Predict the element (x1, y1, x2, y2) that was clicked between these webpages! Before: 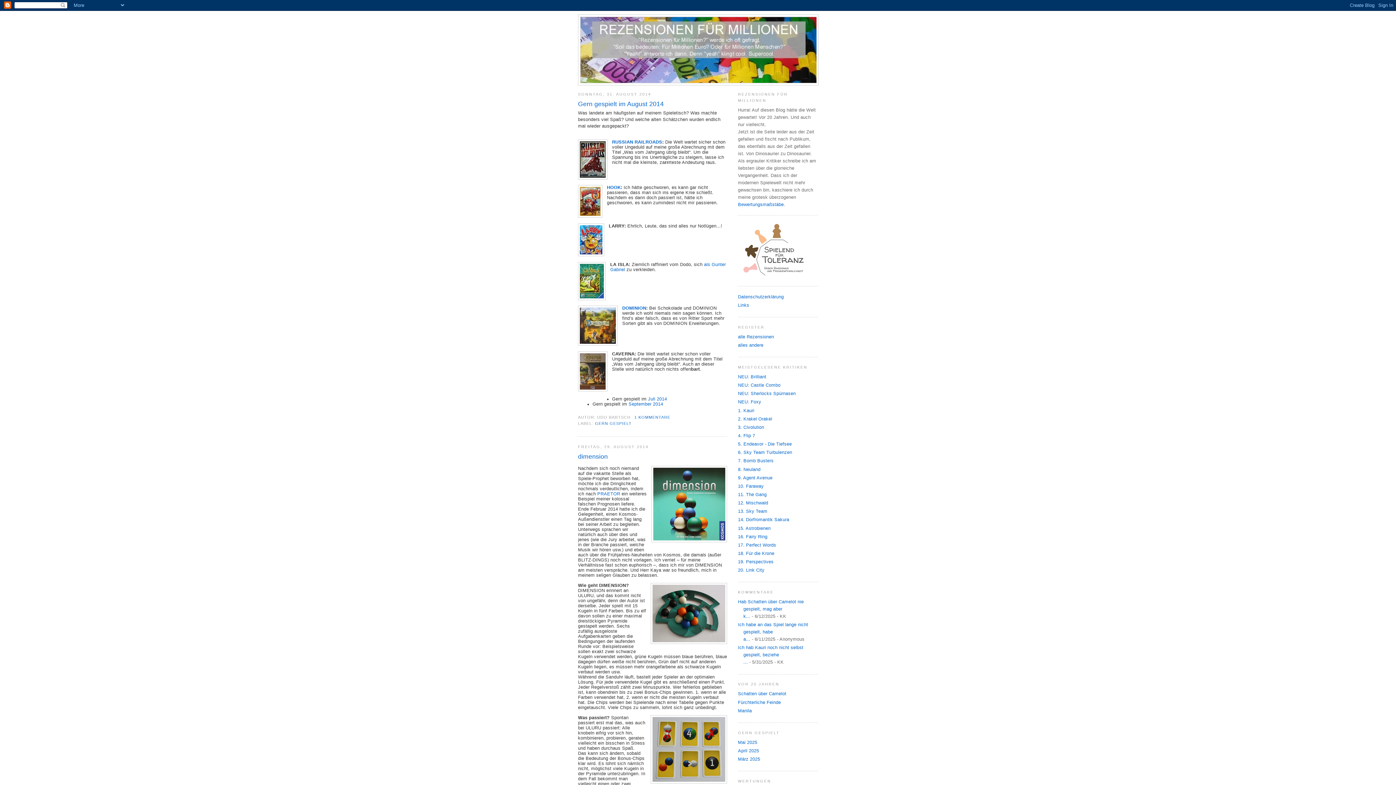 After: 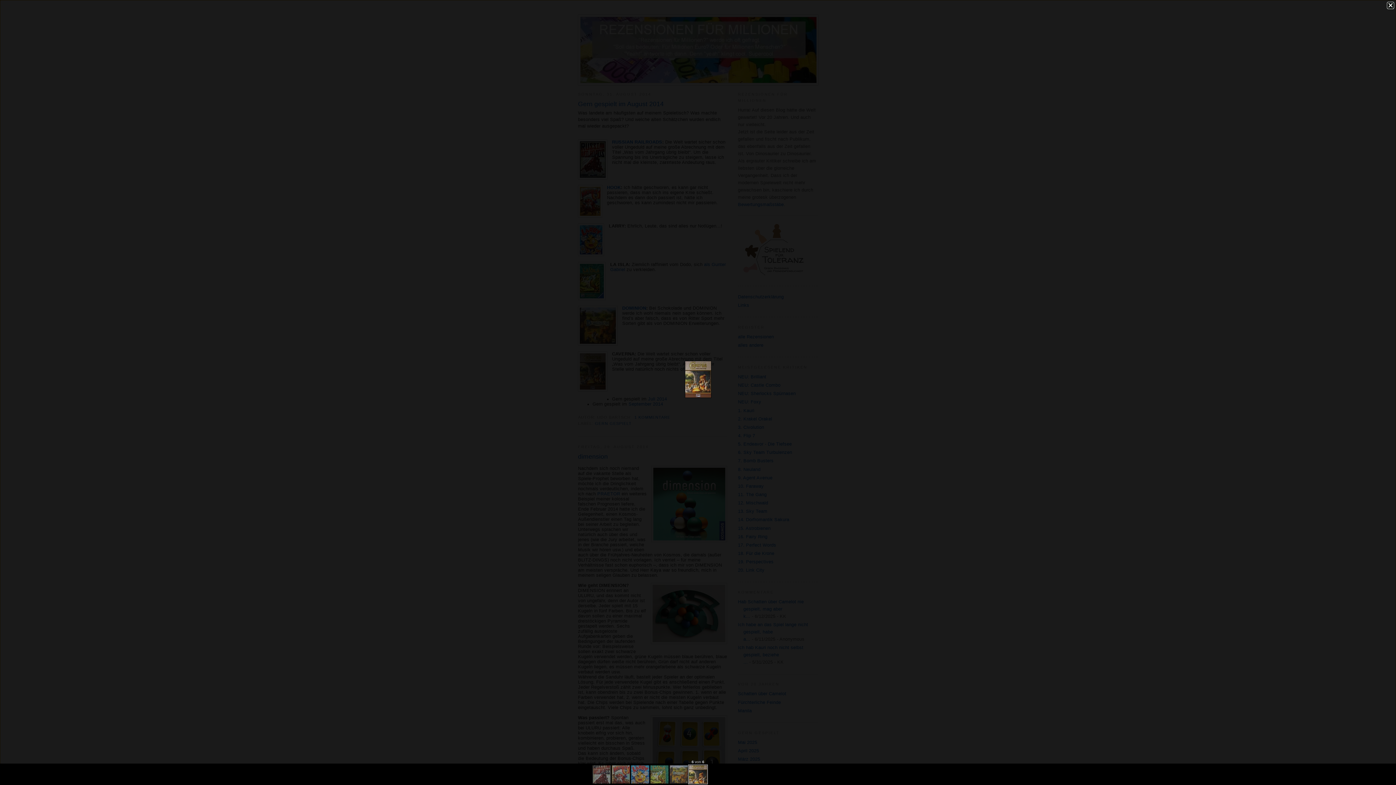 Action: bbox: (578, 351, 607, 392)